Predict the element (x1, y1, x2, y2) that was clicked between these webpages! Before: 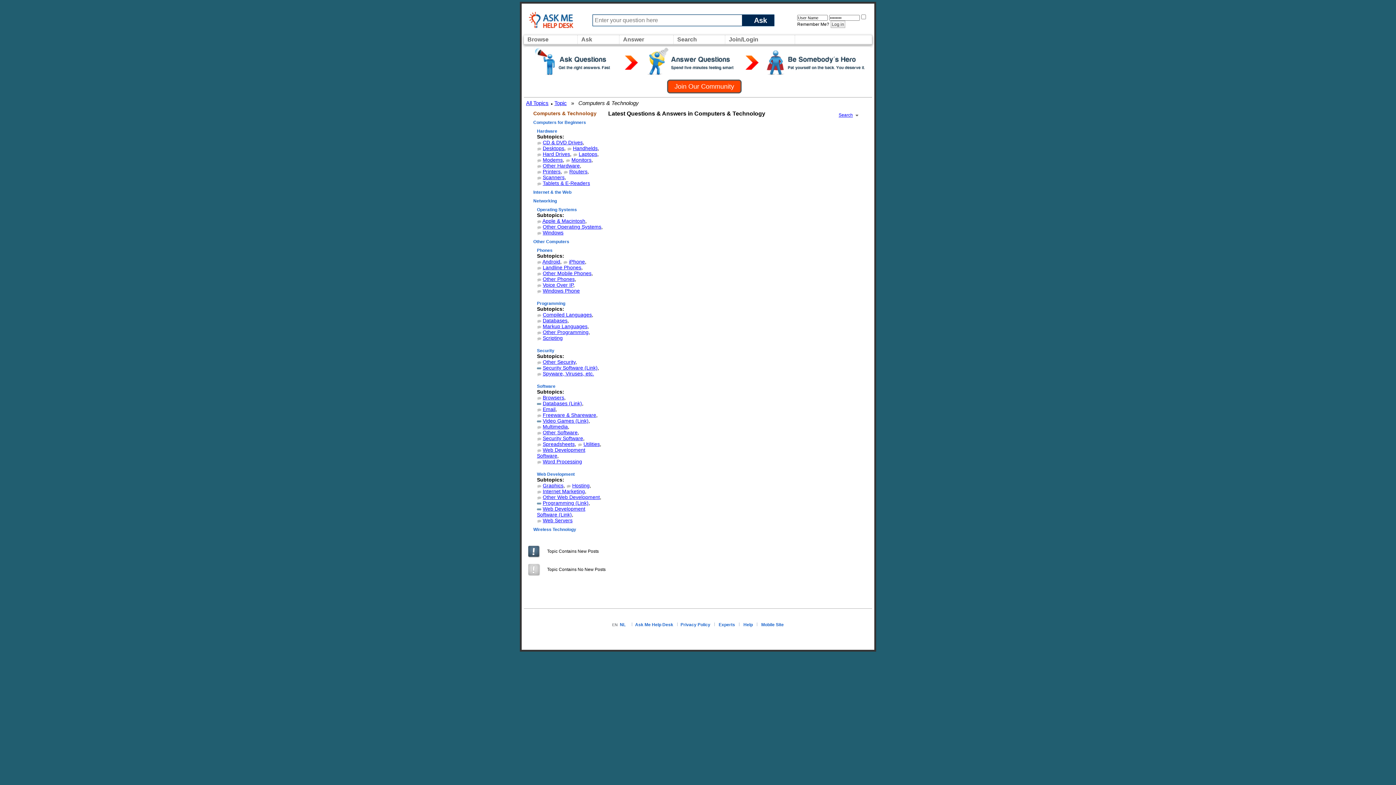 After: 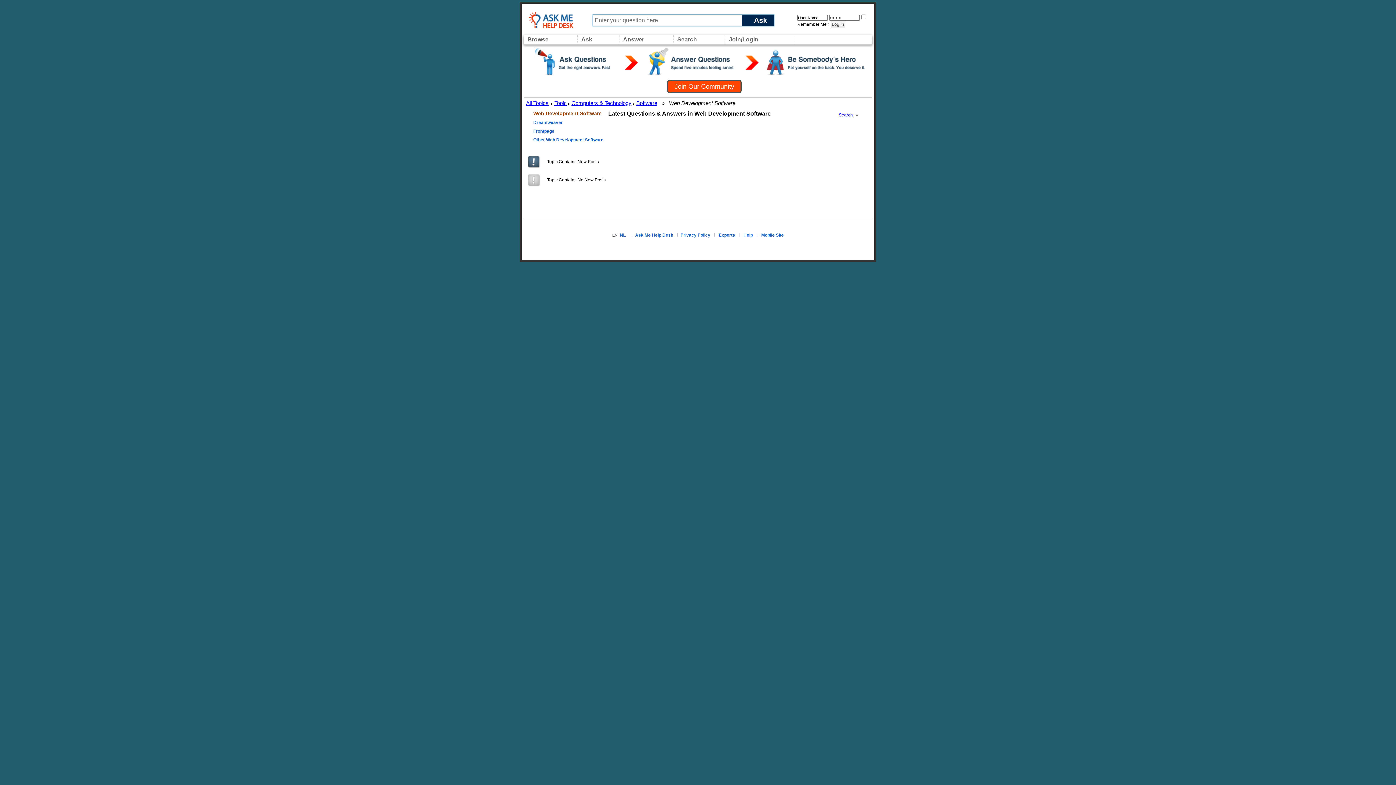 Action: label: Web Development Software (Link) bbox: (537, 506, 585, 517)